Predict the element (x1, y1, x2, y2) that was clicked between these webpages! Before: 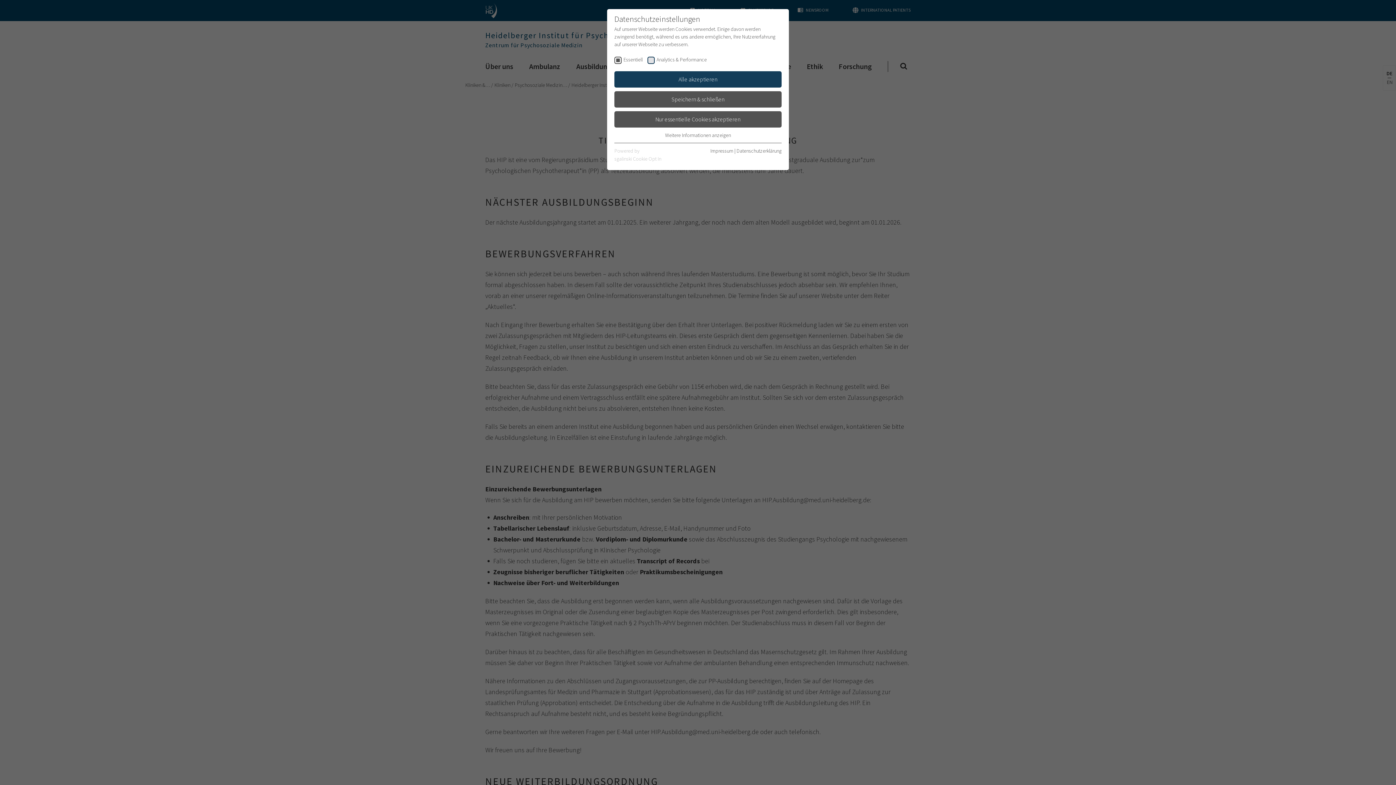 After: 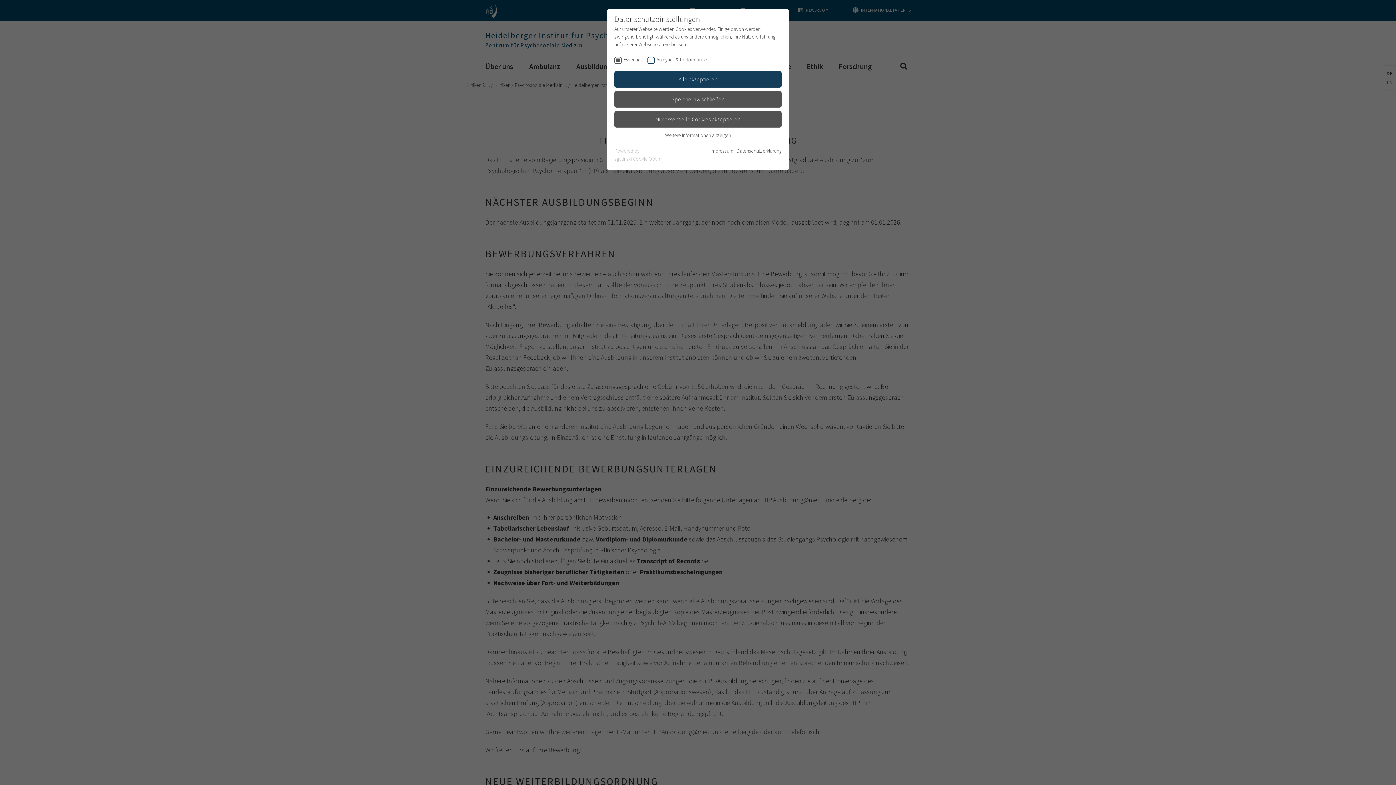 Action: label: Datenschutzerklärung bbox: (736, 147, 781, 154)